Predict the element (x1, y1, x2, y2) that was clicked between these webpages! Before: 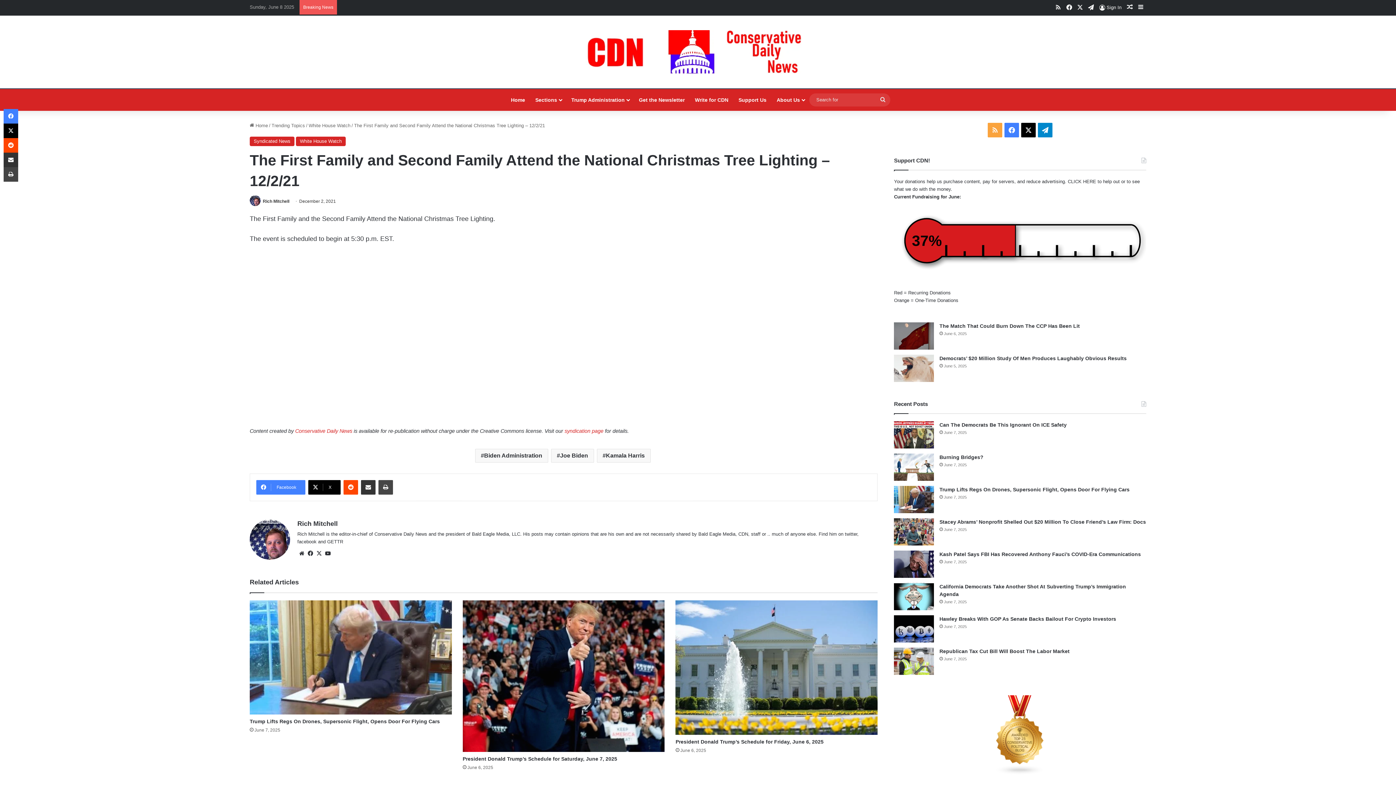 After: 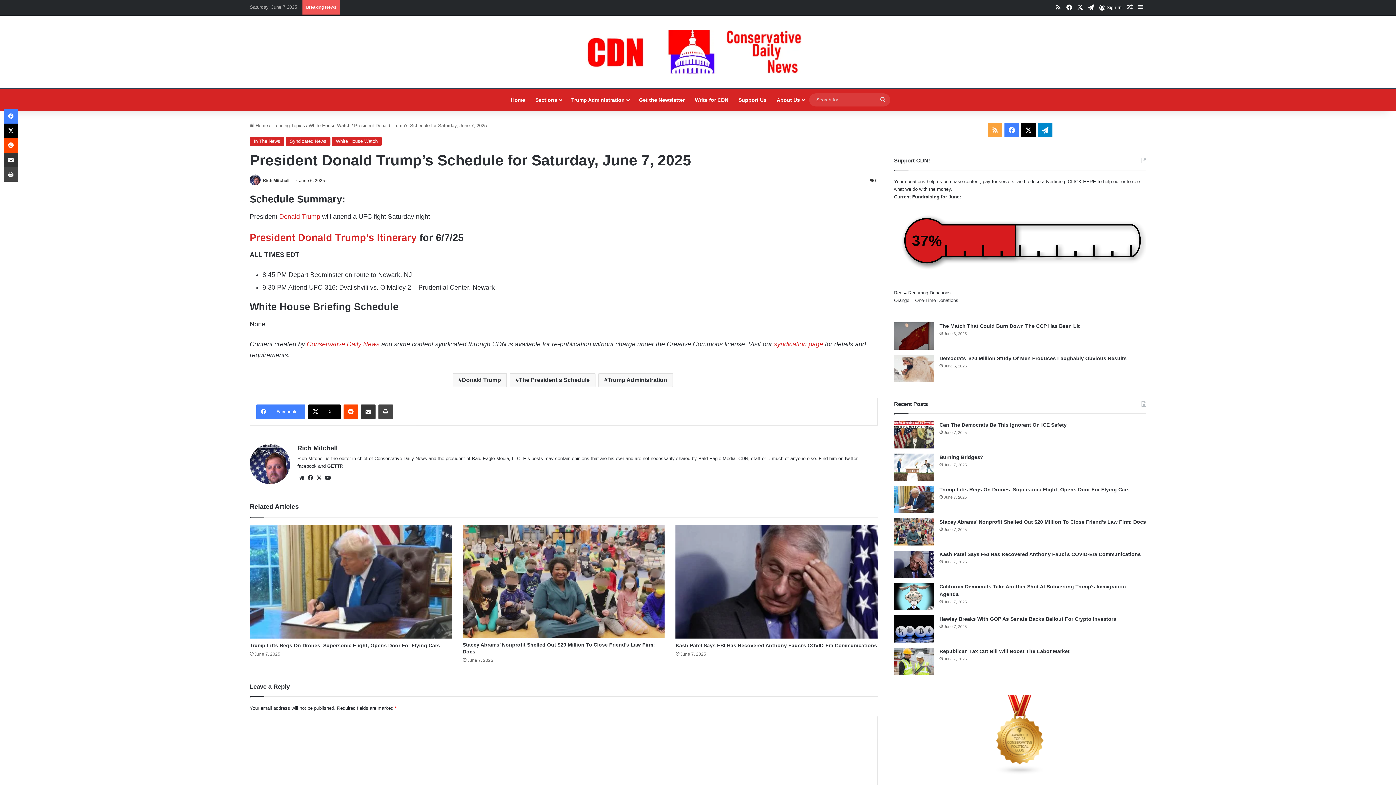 Action: label: President Donald Trump’s Schedule for Saturday, June 7, 2025 bbox: (462, 600, 664, 752)